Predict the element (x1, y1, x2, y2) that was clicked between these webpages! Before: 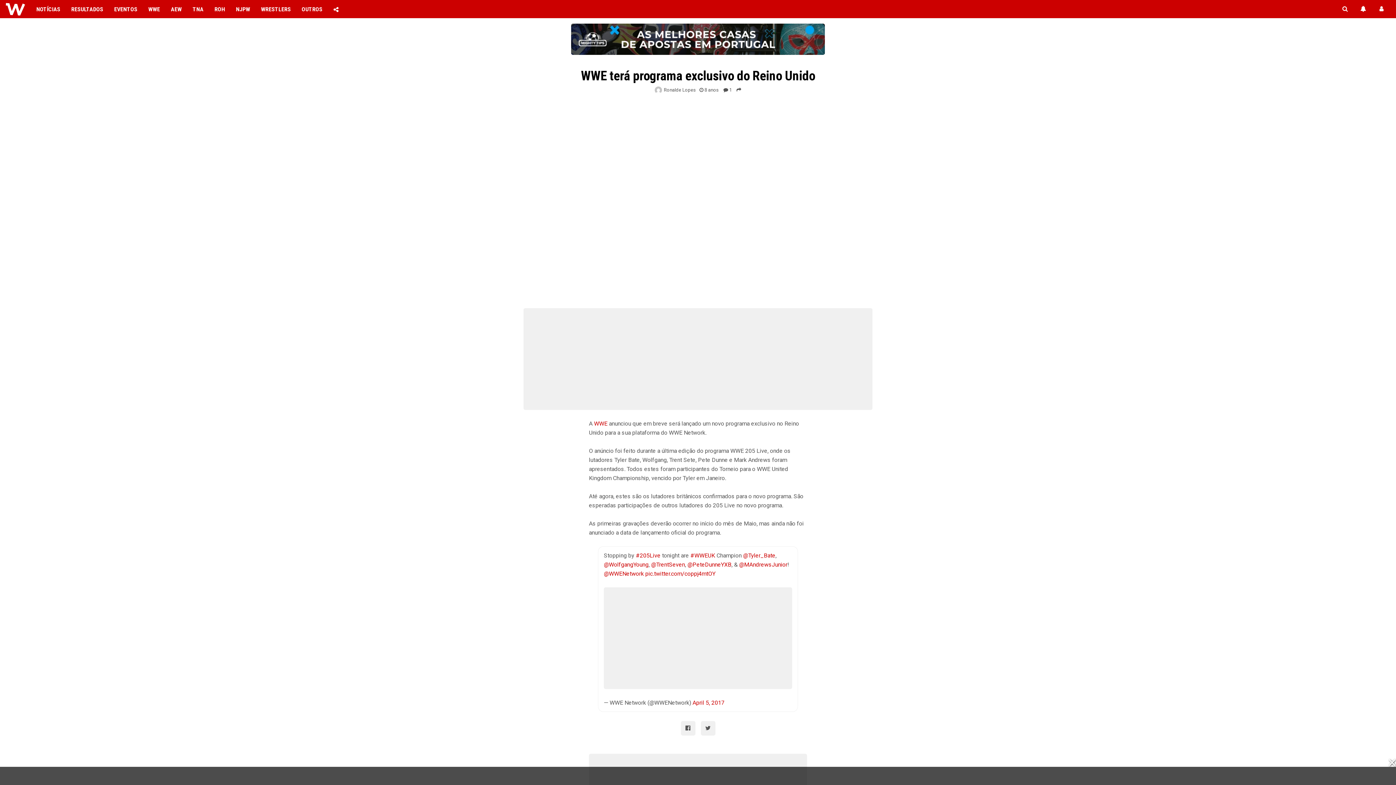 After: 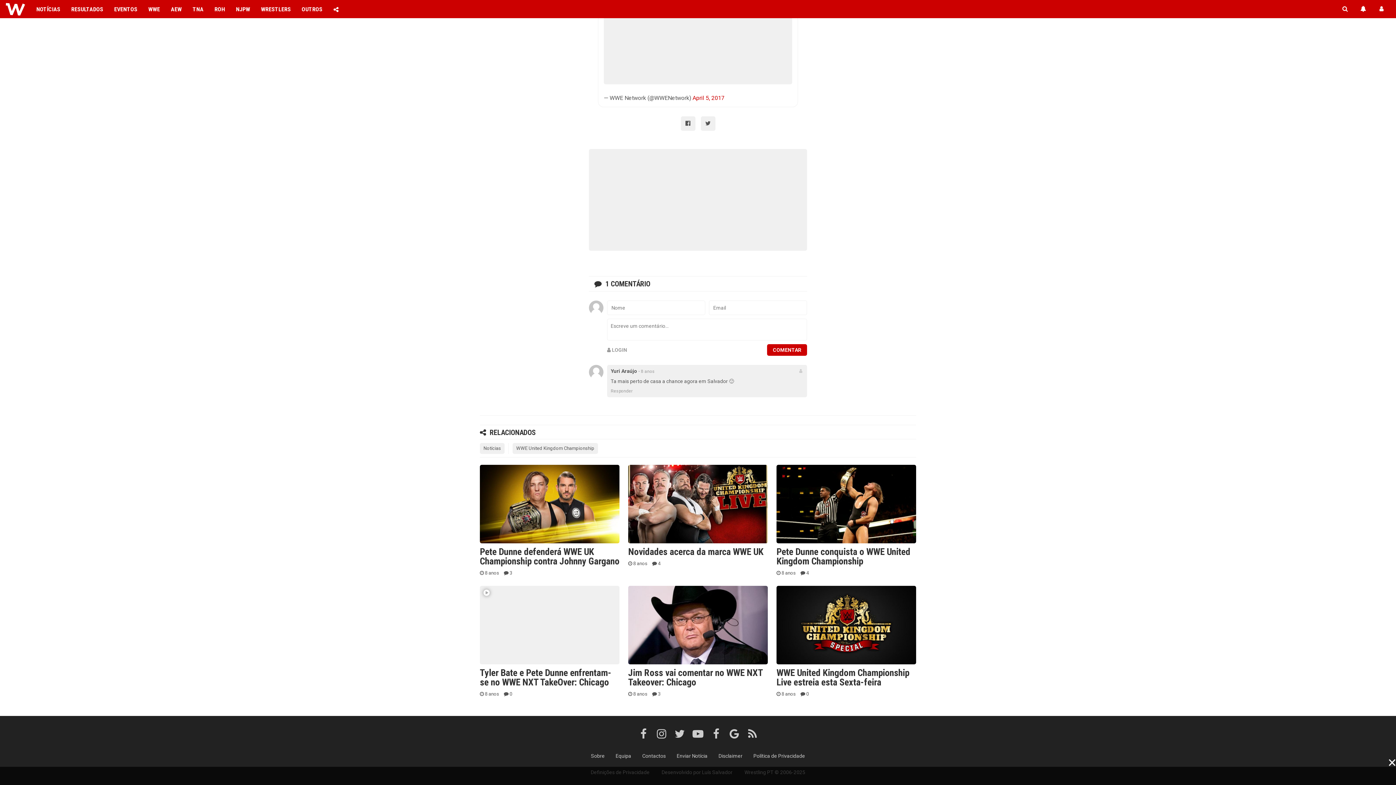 Action: label:  1 bbox: (723, 86, 732, 93)